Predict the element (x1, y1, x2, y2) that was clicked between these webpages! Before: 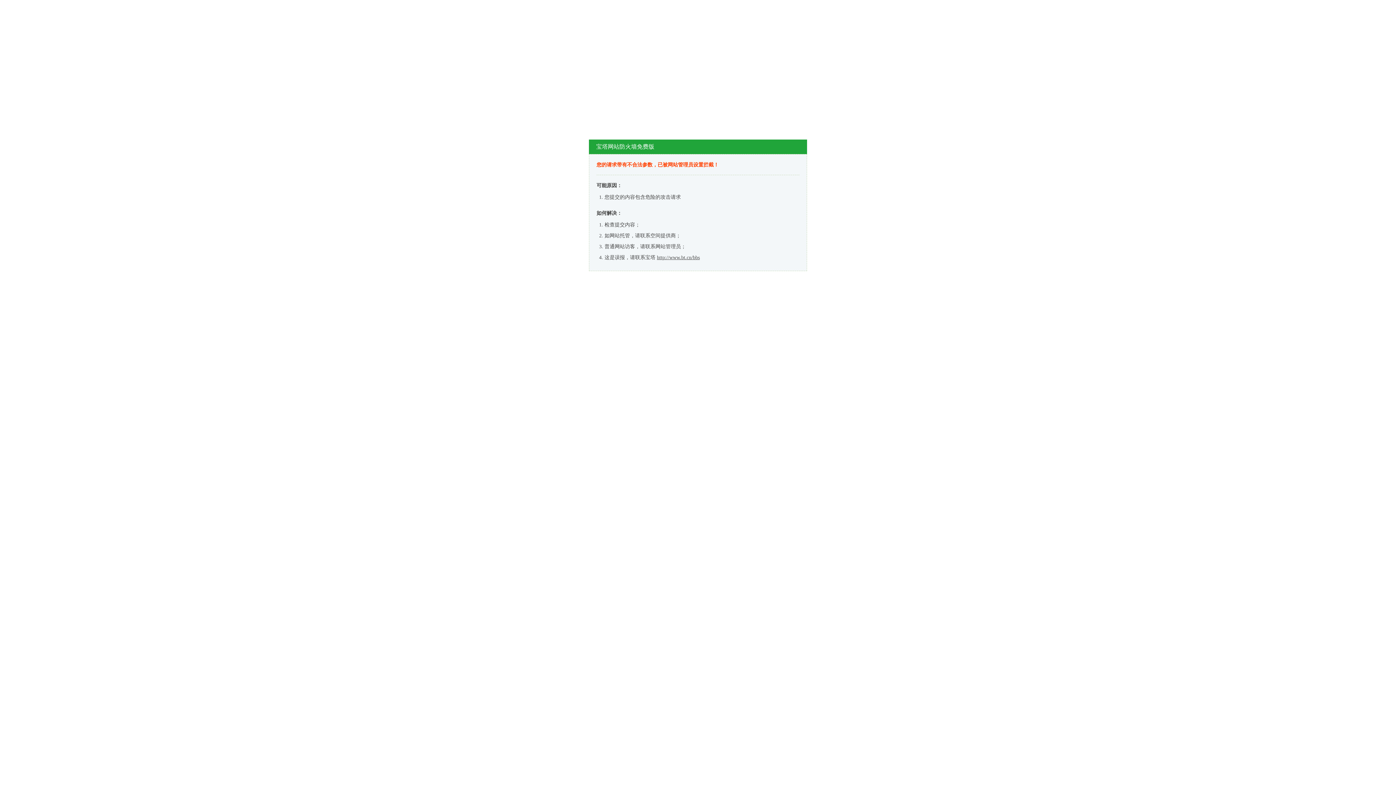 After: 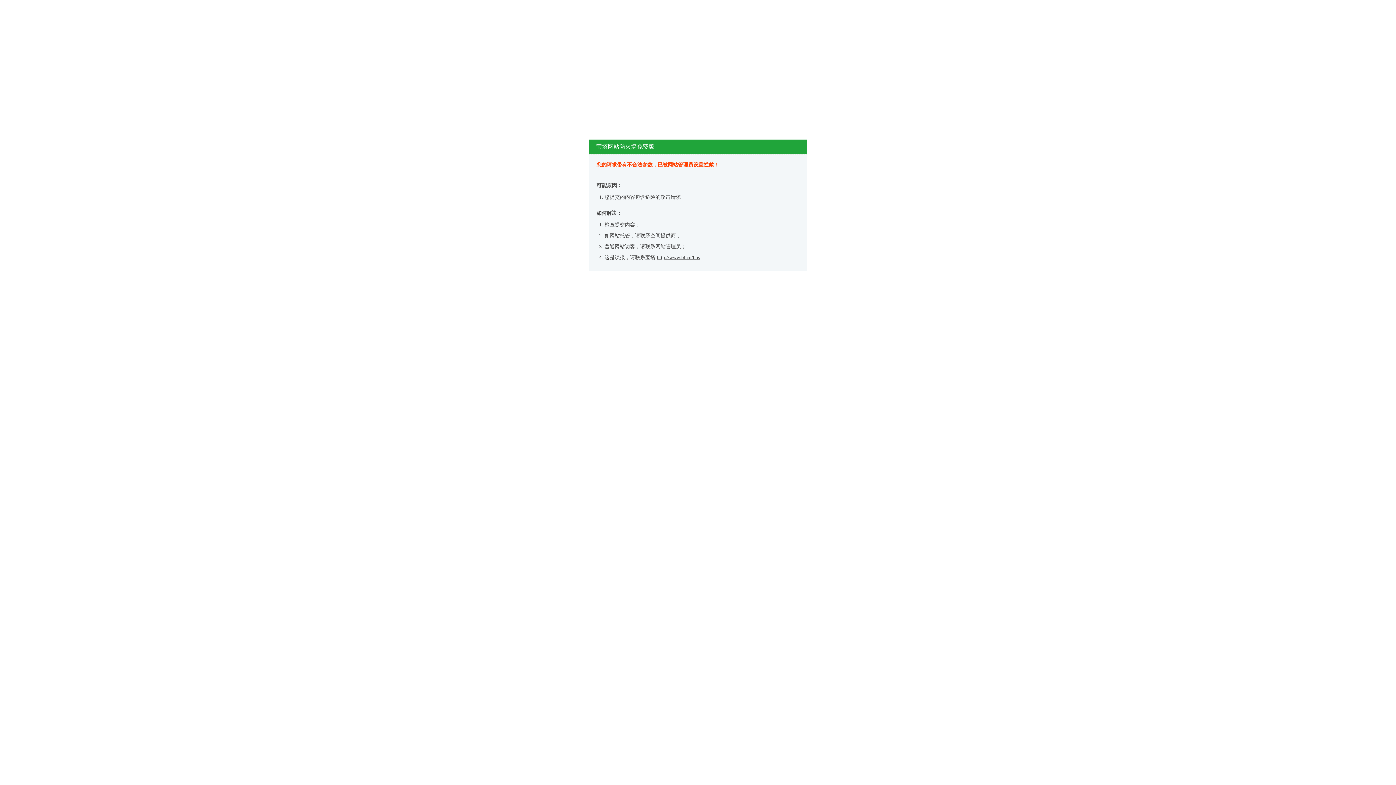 Action: label: http://www.bt.cn/bbs bbox: (657, 254, 700, 260)